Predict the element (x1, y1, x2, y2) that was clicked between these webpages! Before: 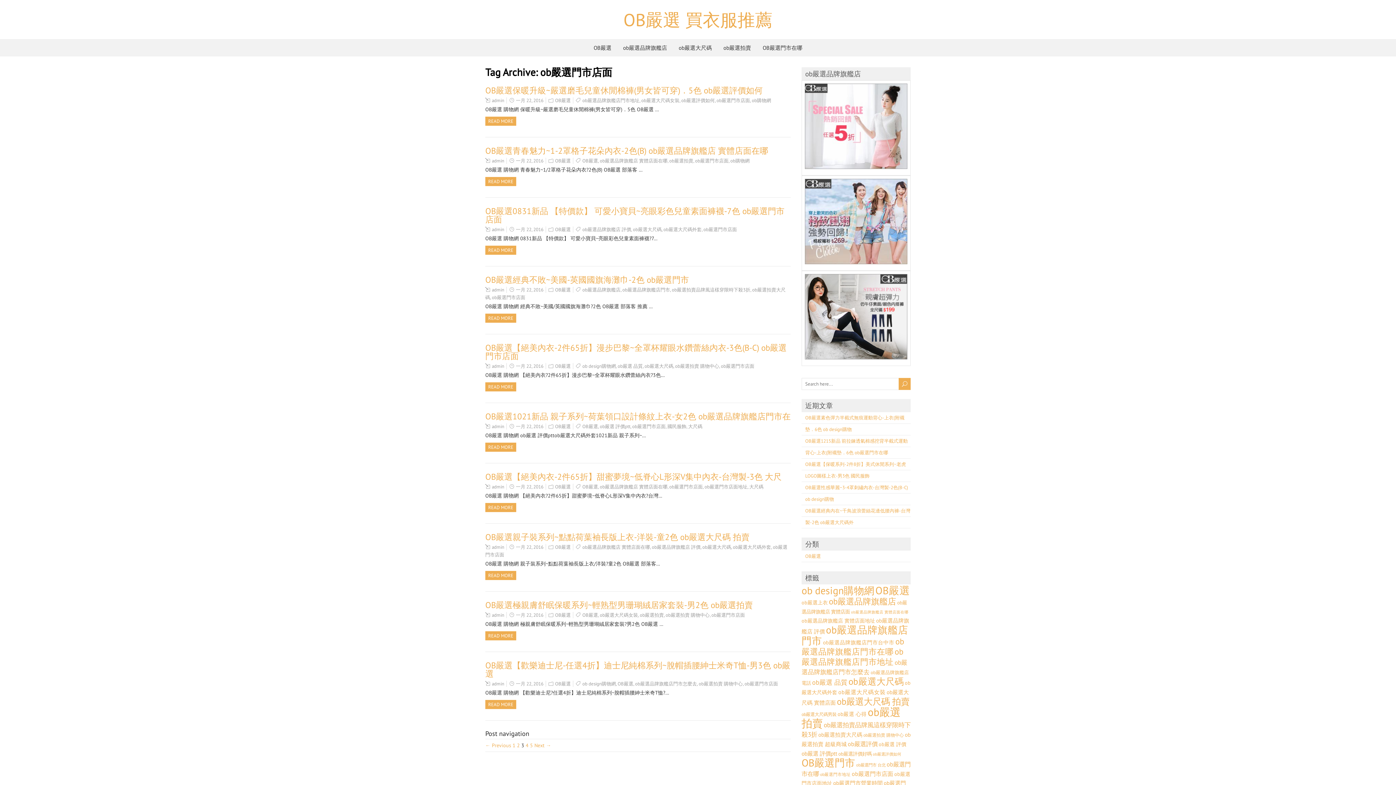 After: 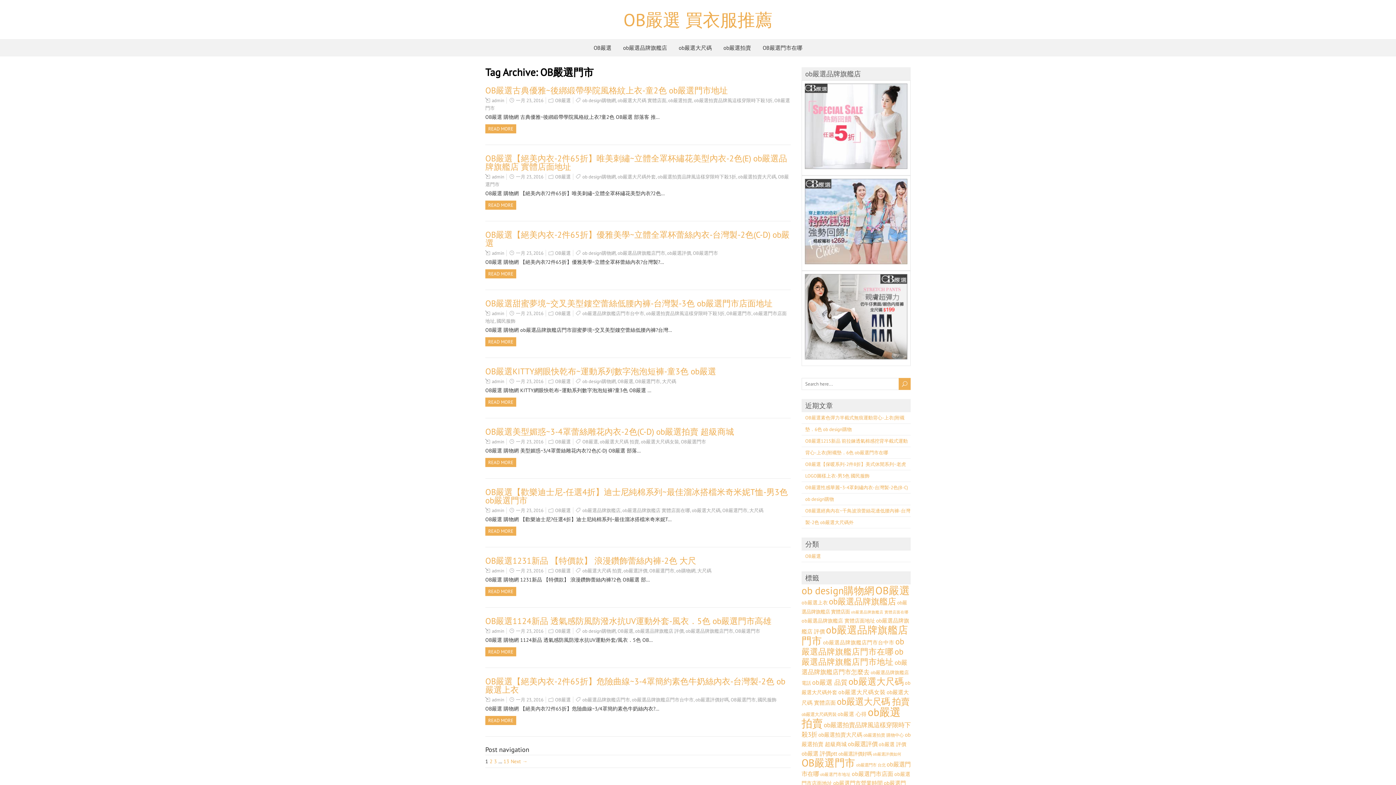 Action: label: OB嚴選門市 bbox: (801, 756, 855, 769)